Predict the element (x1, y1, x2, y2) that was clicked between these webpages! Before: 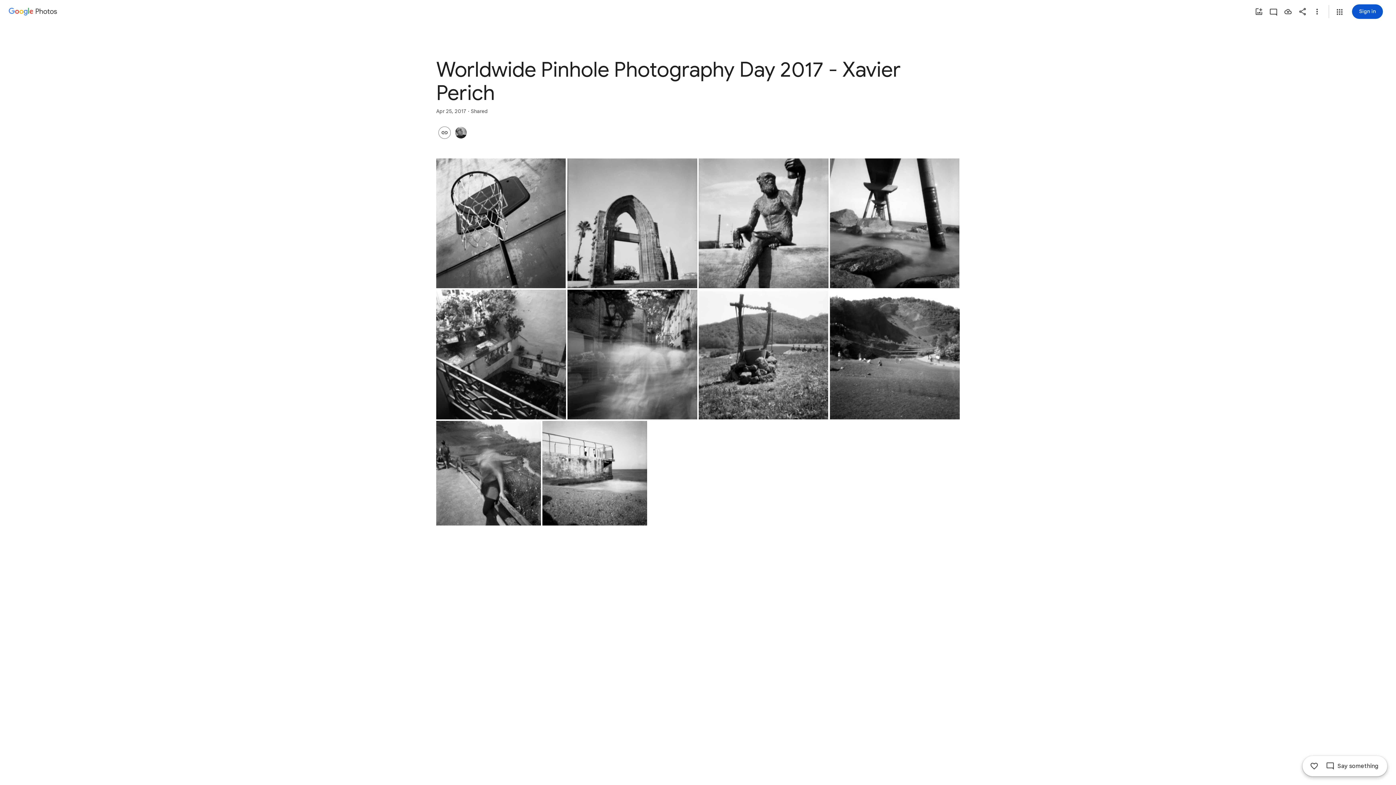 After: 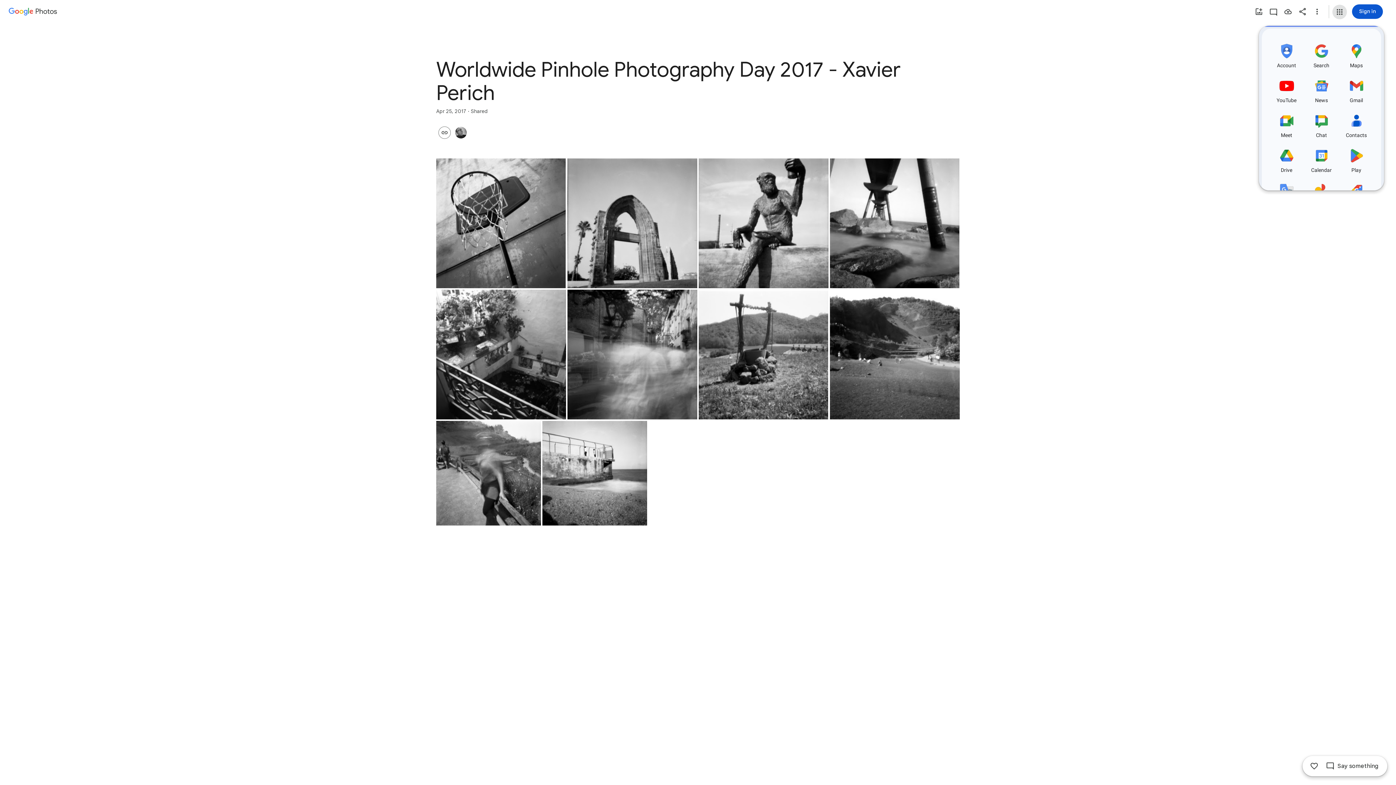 Action: bbox: (1332, 4, 1347, 19) label: Google apps